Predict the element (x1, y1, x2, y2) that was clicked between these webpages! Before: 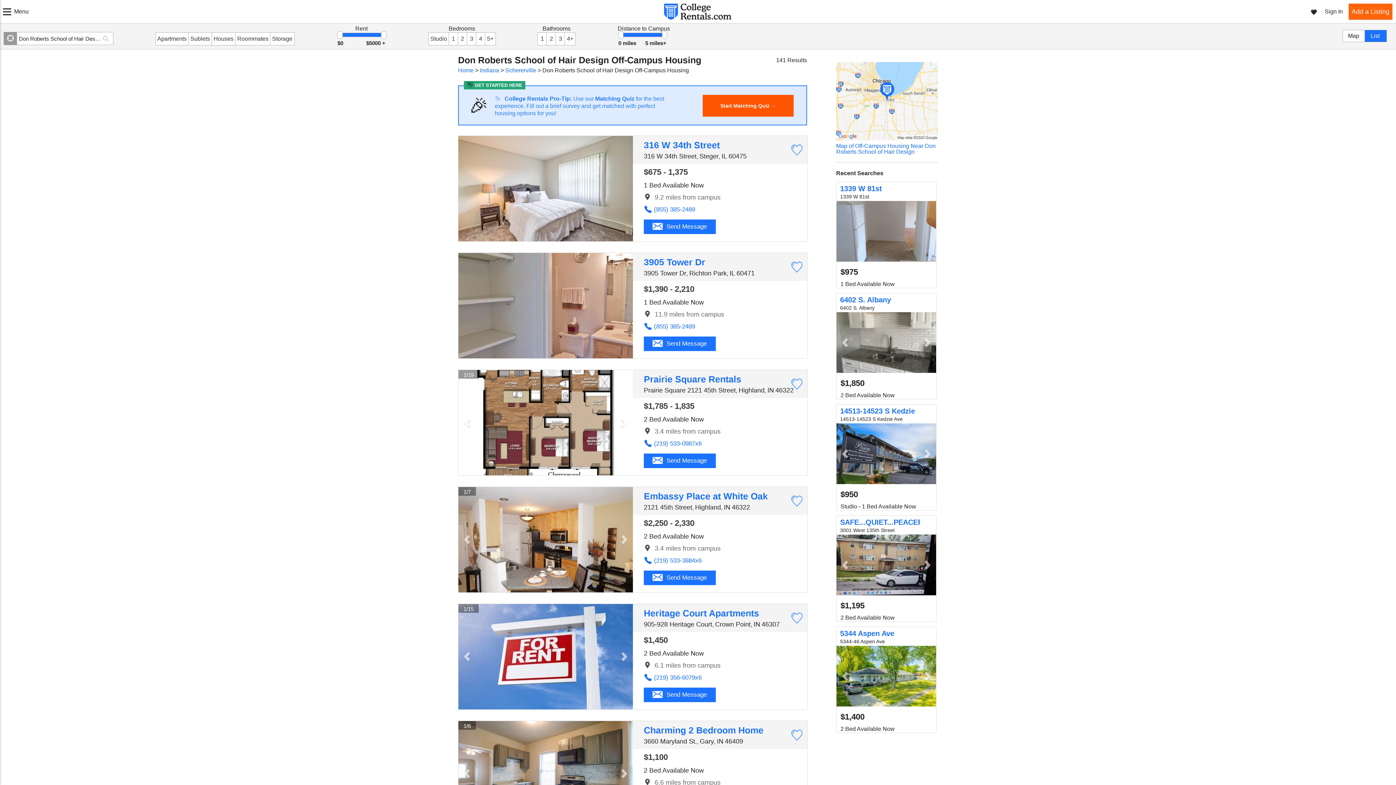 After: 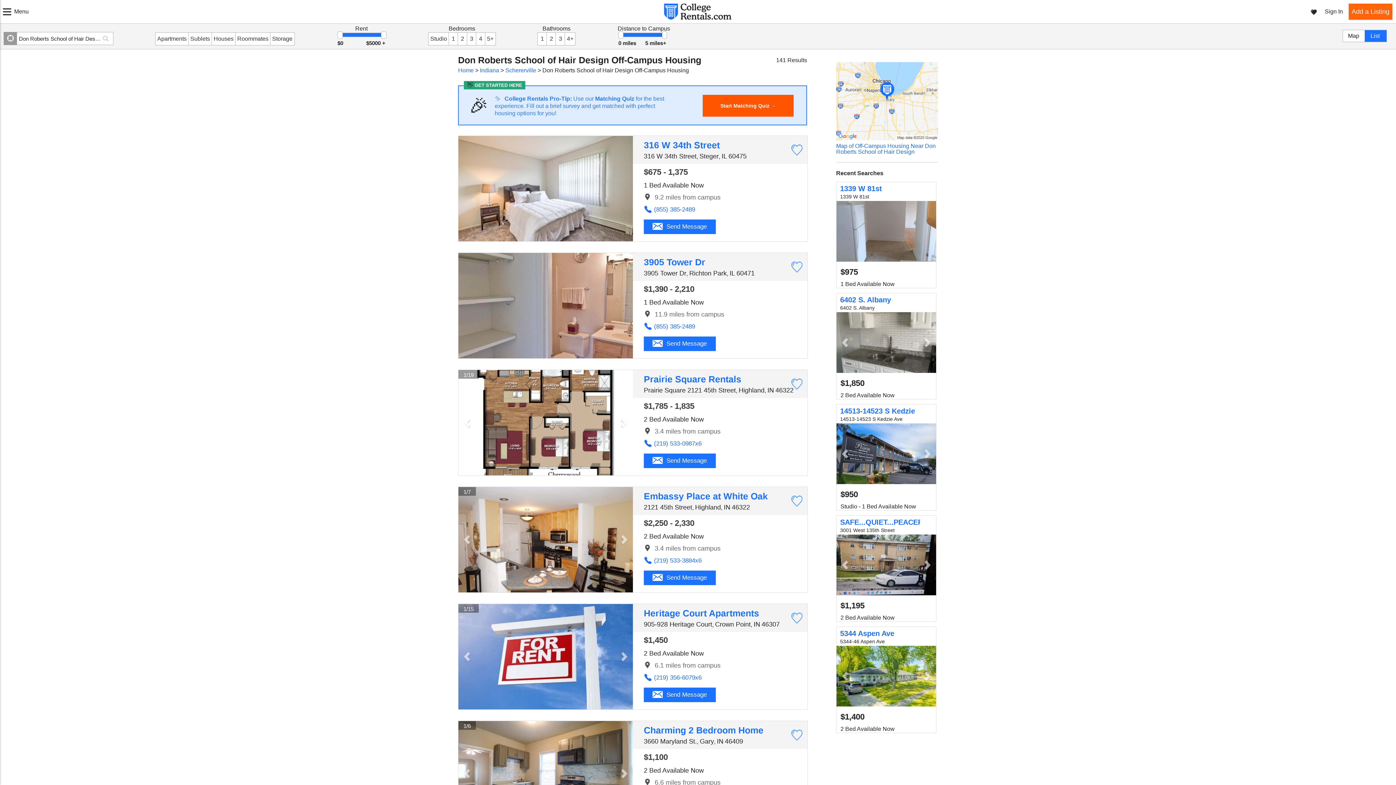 Action: bbox: (644, 674, 701, 681) label: (219) 356-6079x6